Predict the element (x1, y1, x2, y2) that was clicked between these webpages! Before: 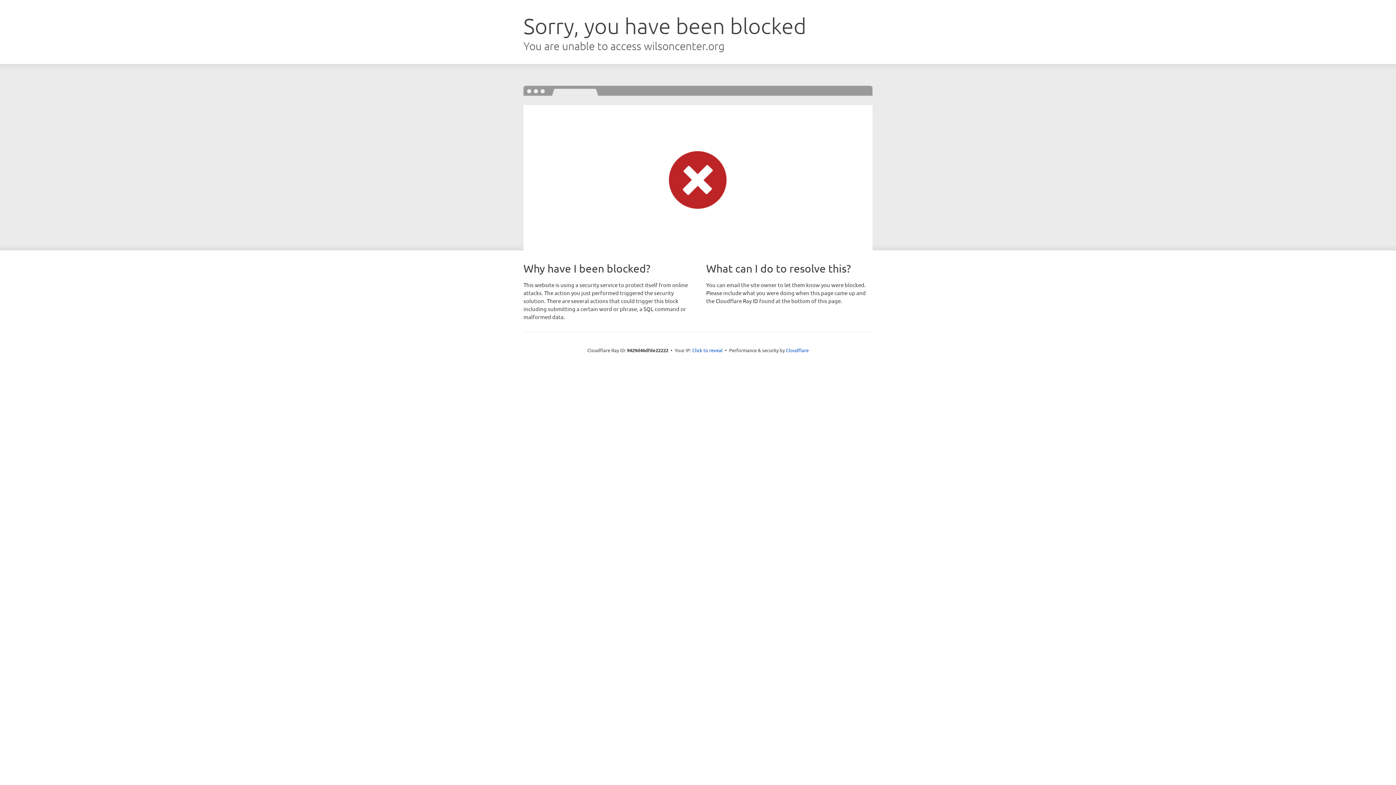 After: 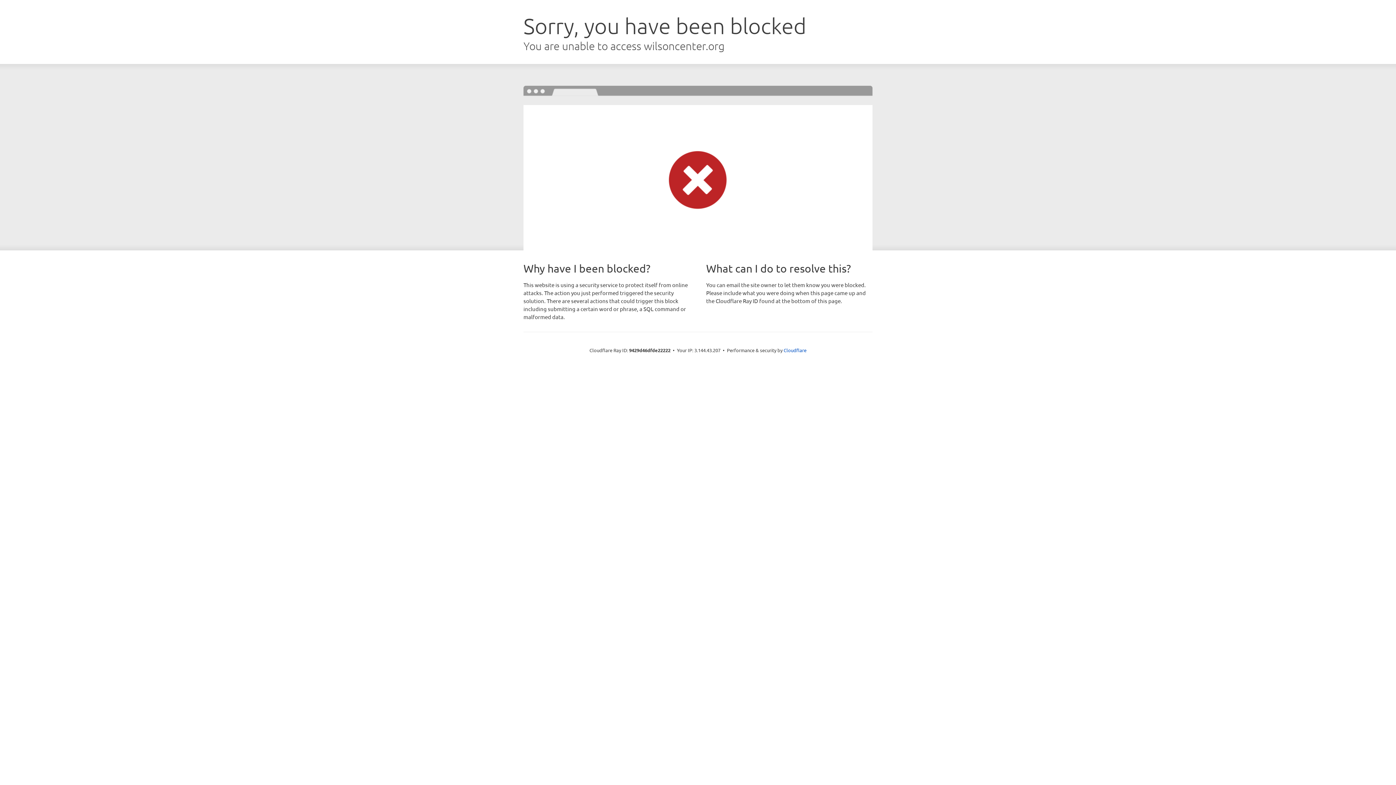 Action: bbox: (692, 346, 722, 353) label: Click to reveal